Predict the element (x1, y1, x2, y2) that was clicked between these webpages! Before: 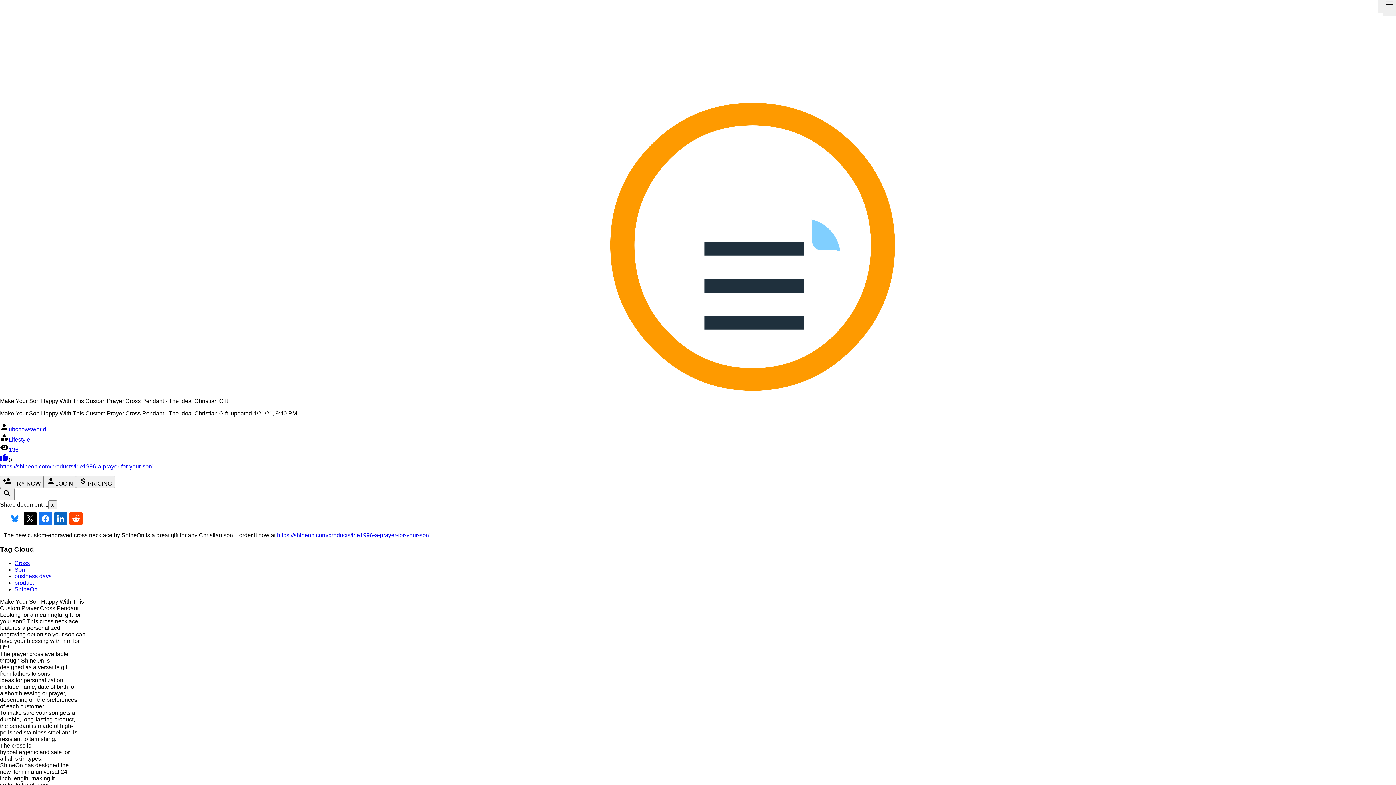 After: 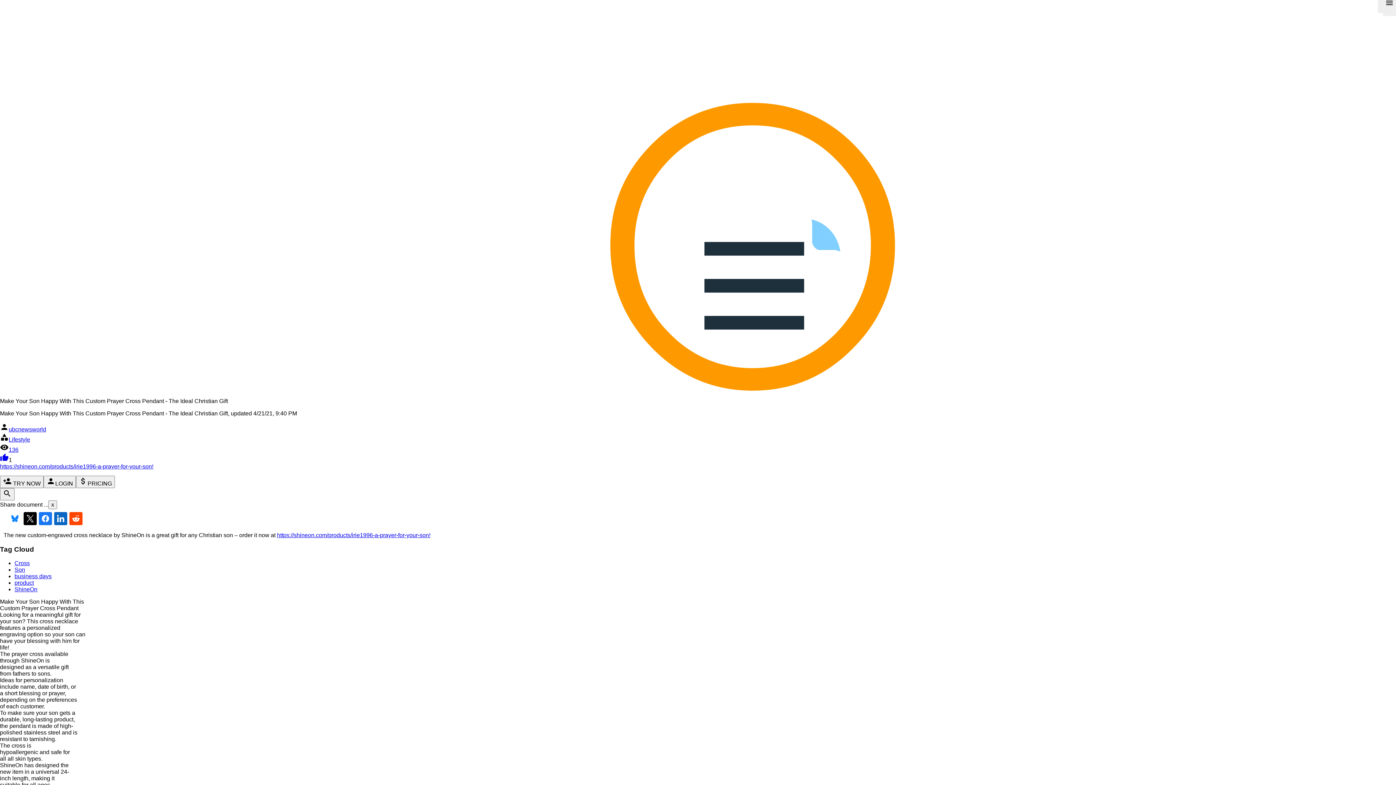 Action: label: thumb_up bbox: (0, 457, 8, 463)